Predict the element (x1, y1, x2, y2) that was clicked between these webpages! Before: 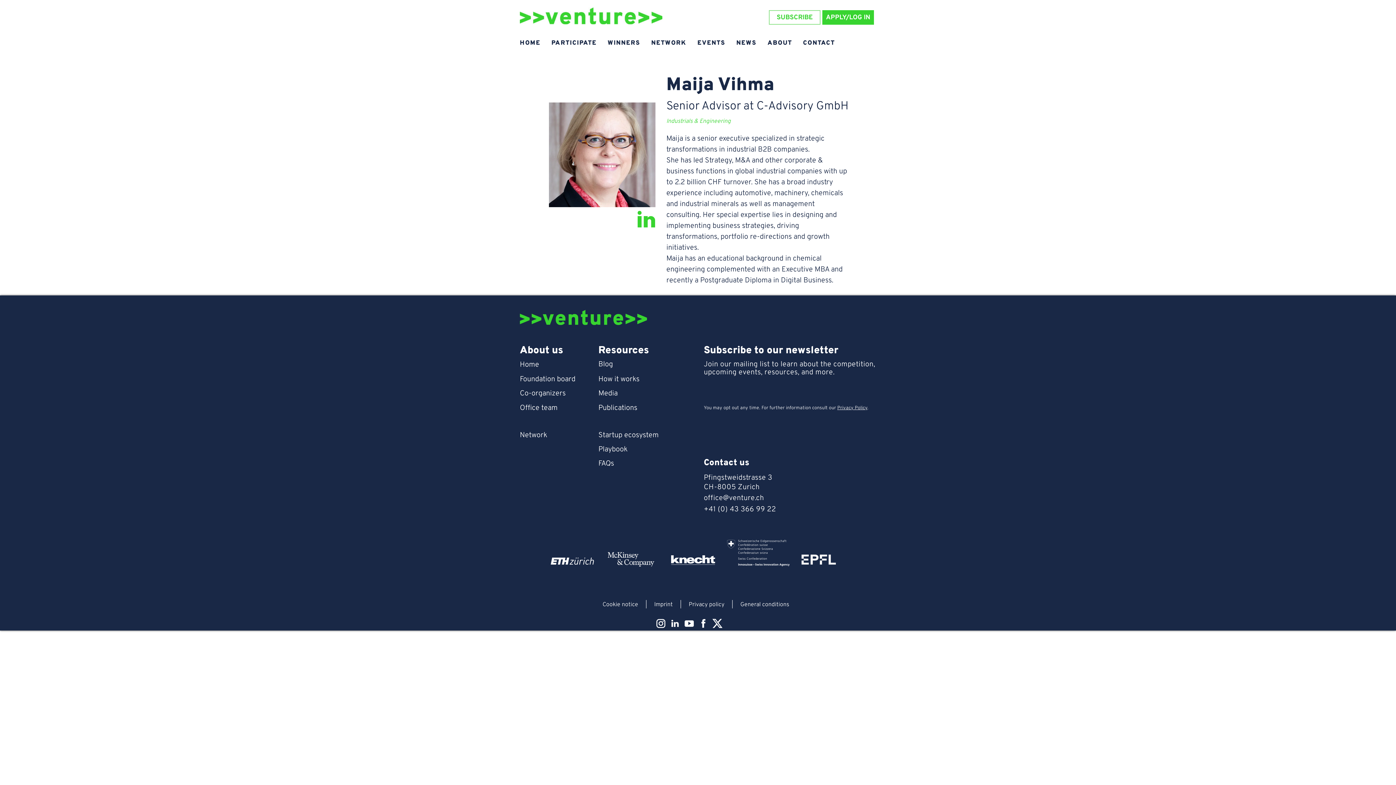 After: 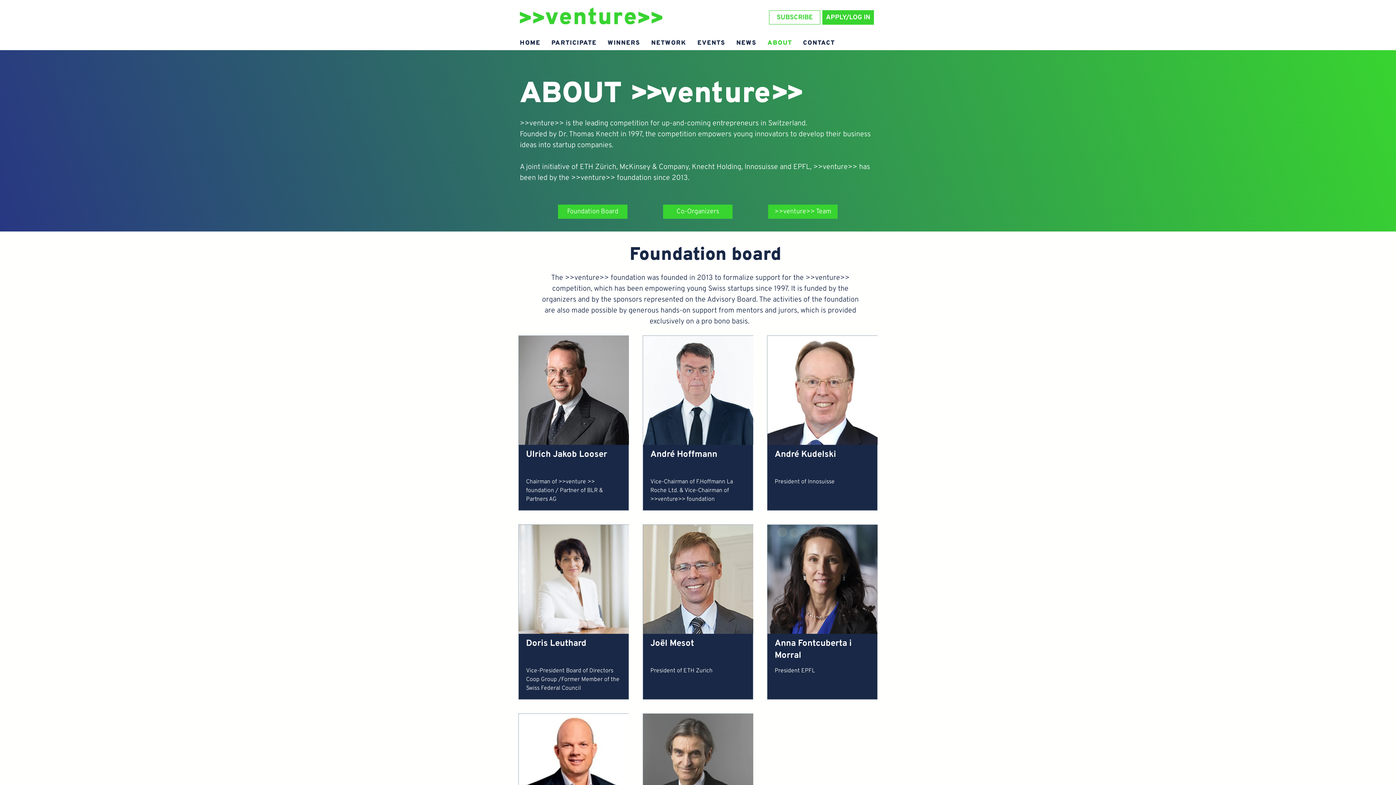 Action: bbox: (520, 374, 575, 384) label: Foundation board